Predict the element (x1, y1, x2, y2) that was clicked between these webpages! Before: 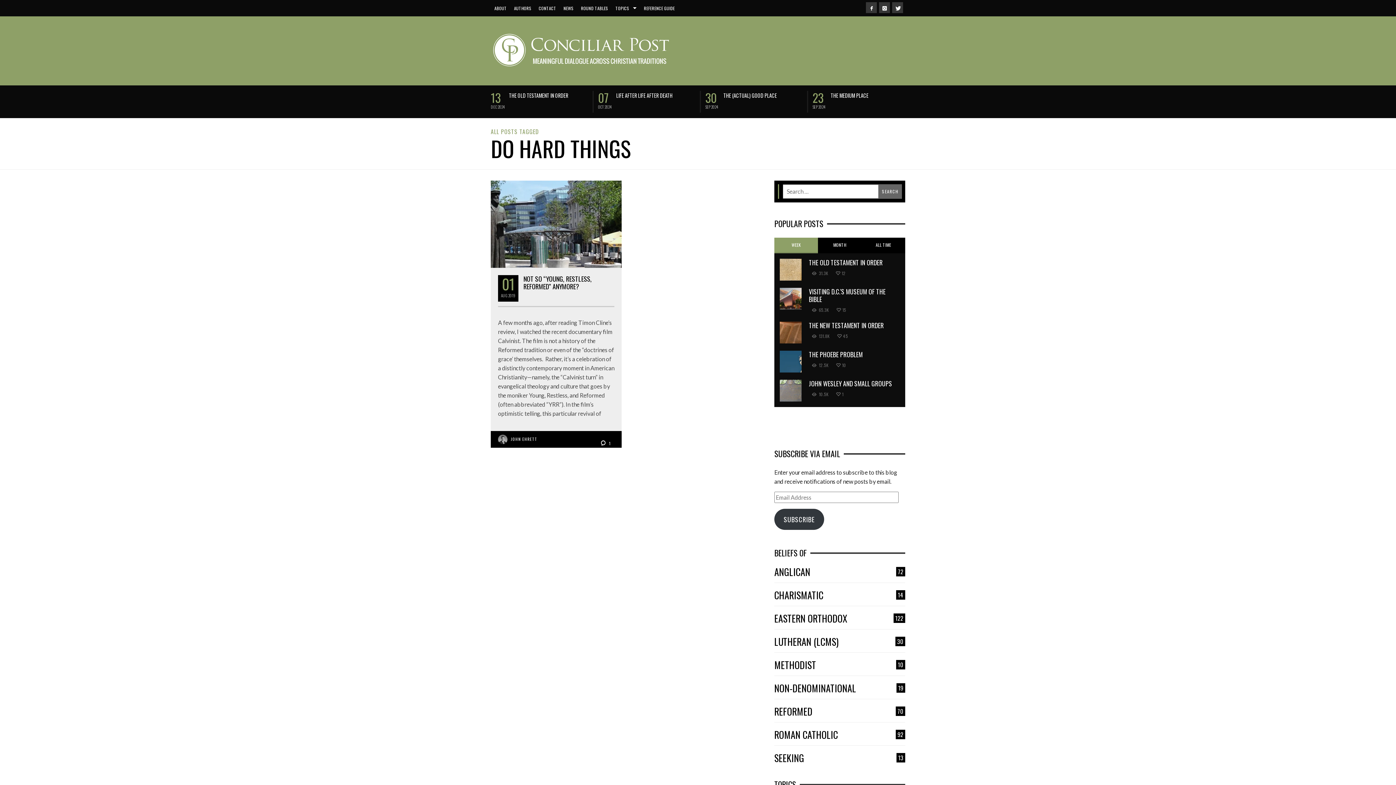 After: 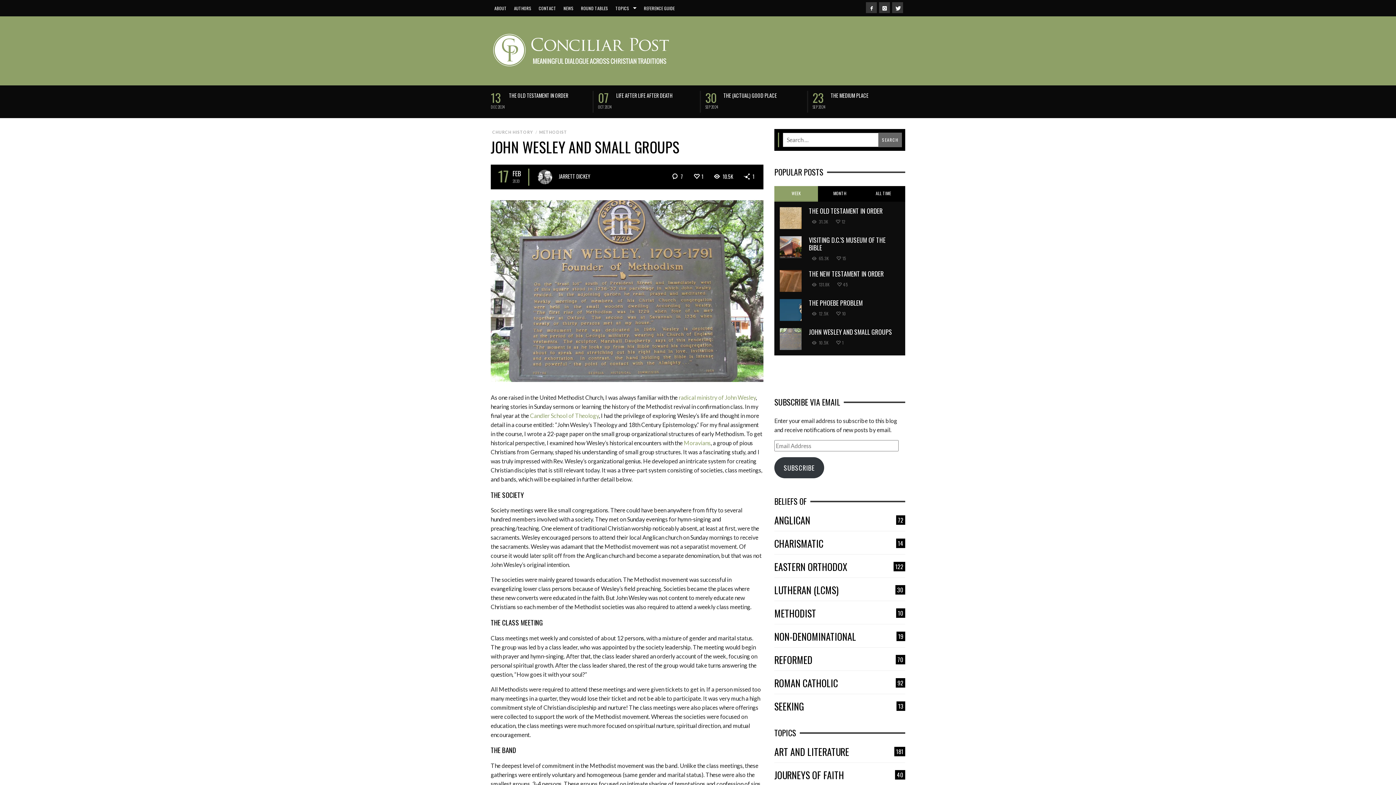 Action: label: JOHN WESLEY AND SMALL GROUPS bbox: (809, 378, 892, 388)